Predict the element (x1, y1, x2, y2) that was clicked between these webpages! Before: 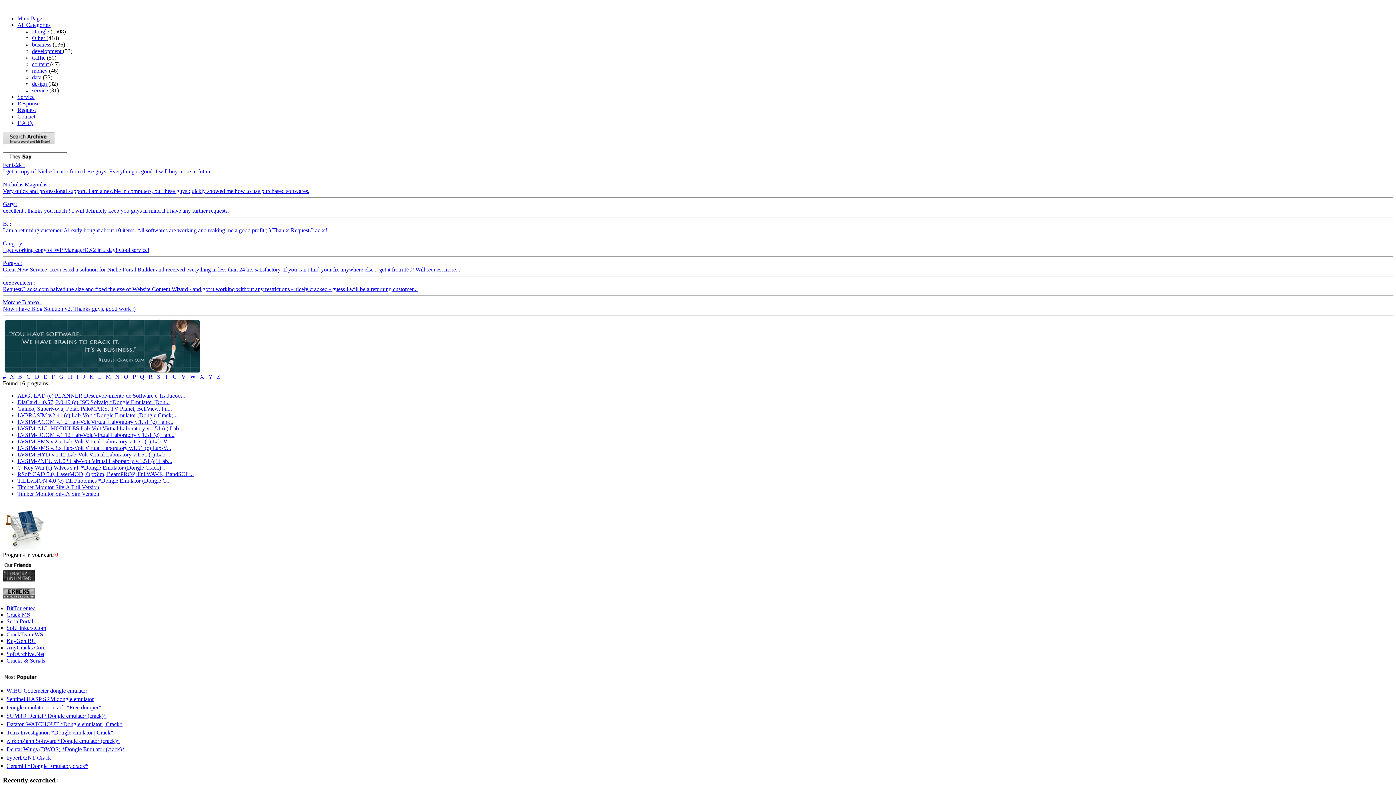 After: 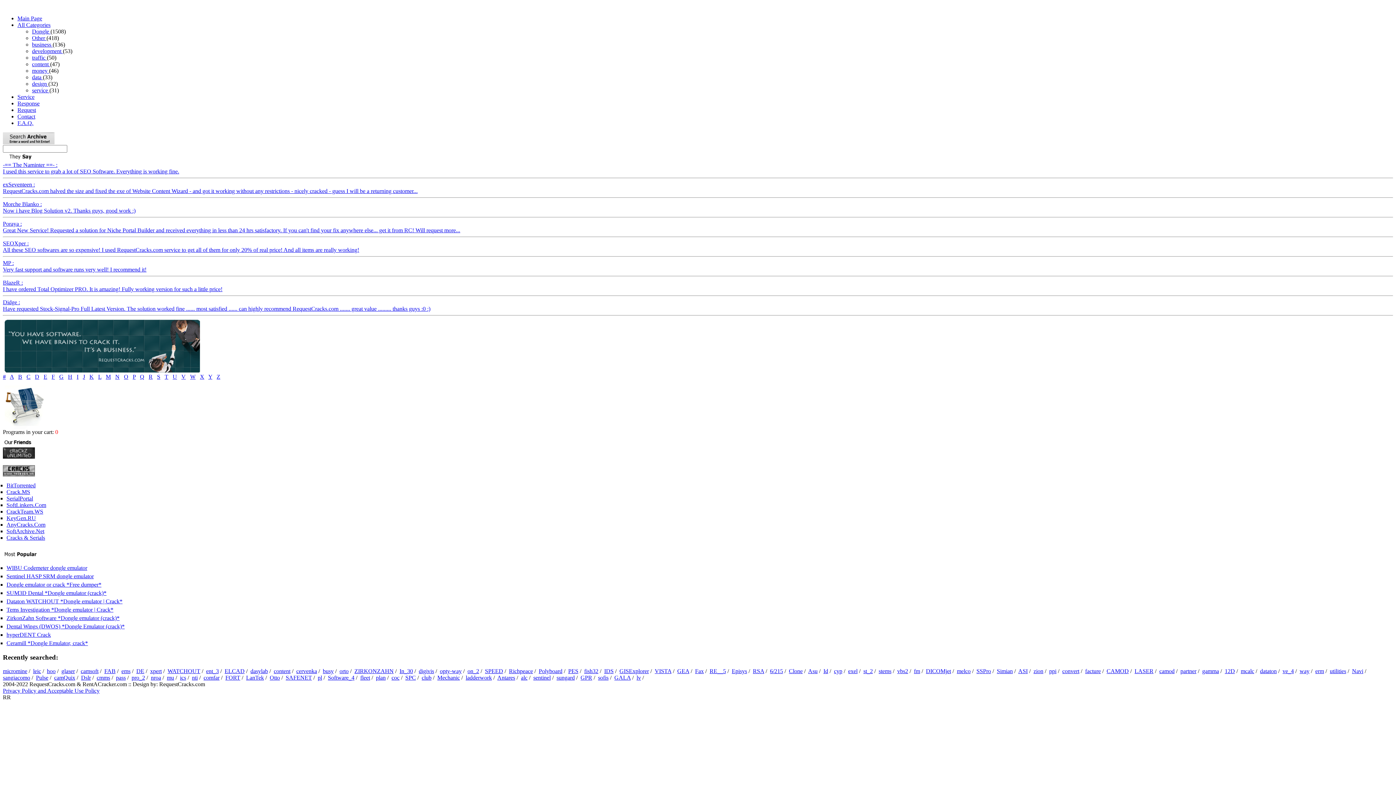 Action: bbox: (17, 113, 35, 119) label: Contact